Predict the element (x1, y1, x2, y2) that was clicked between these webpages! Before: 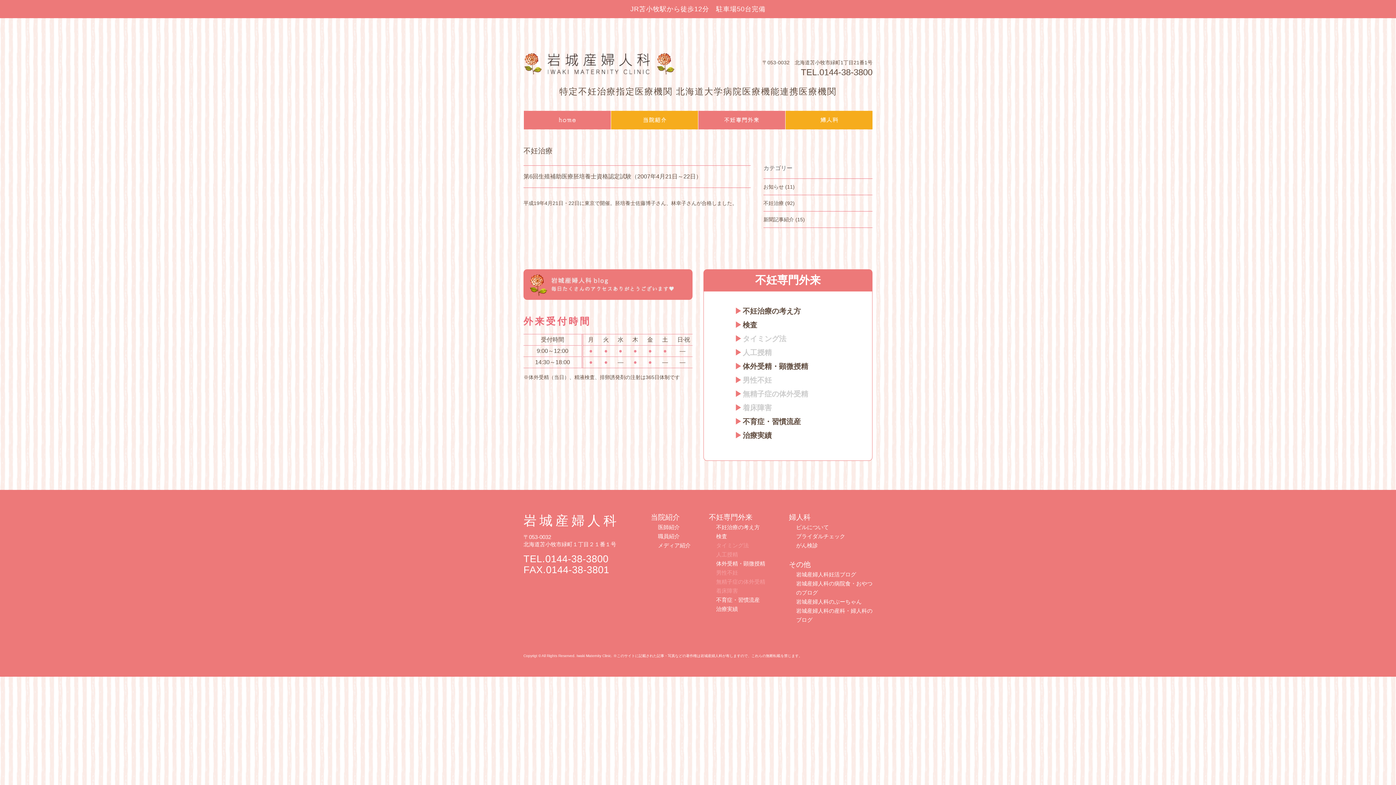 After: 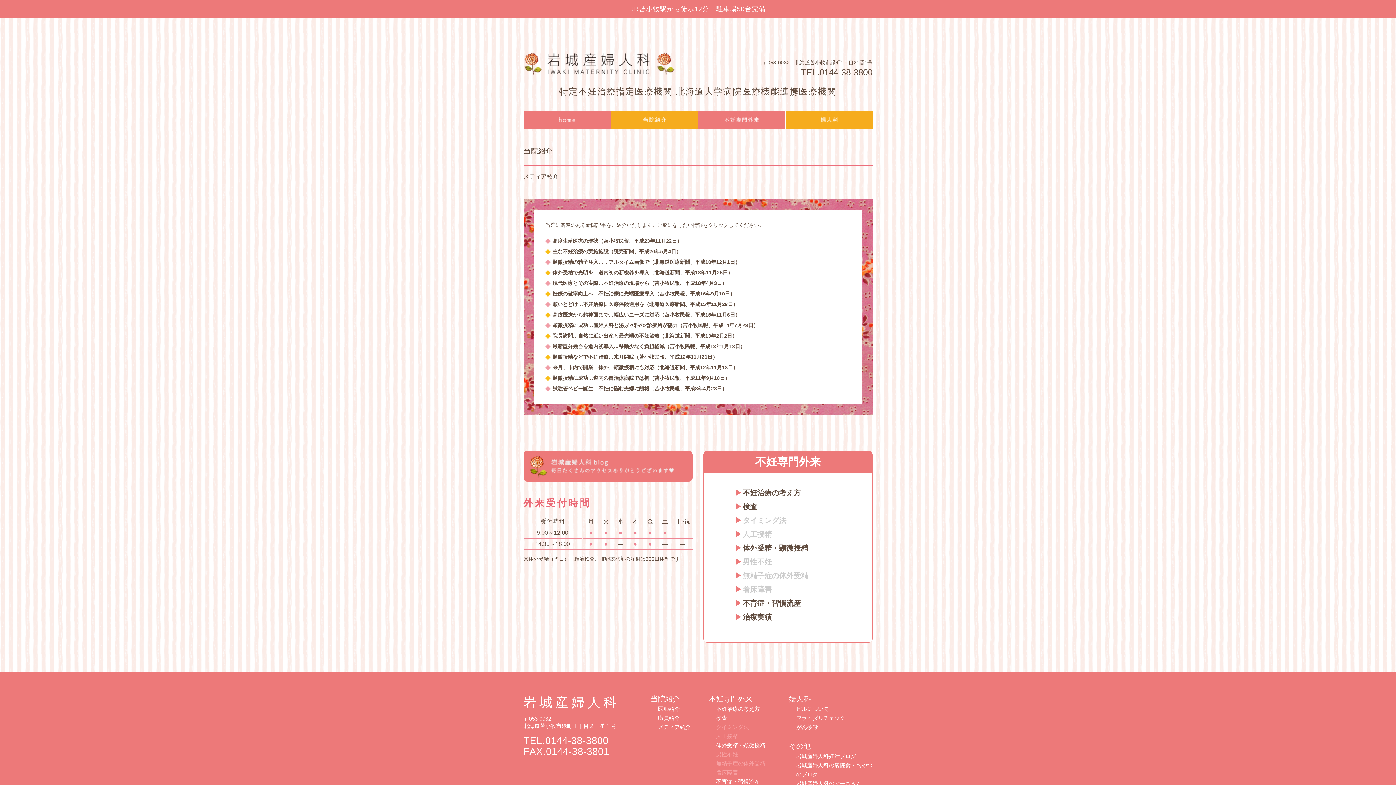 Action: label: メディア紹介 bbox: (658, 542, 690, 548)